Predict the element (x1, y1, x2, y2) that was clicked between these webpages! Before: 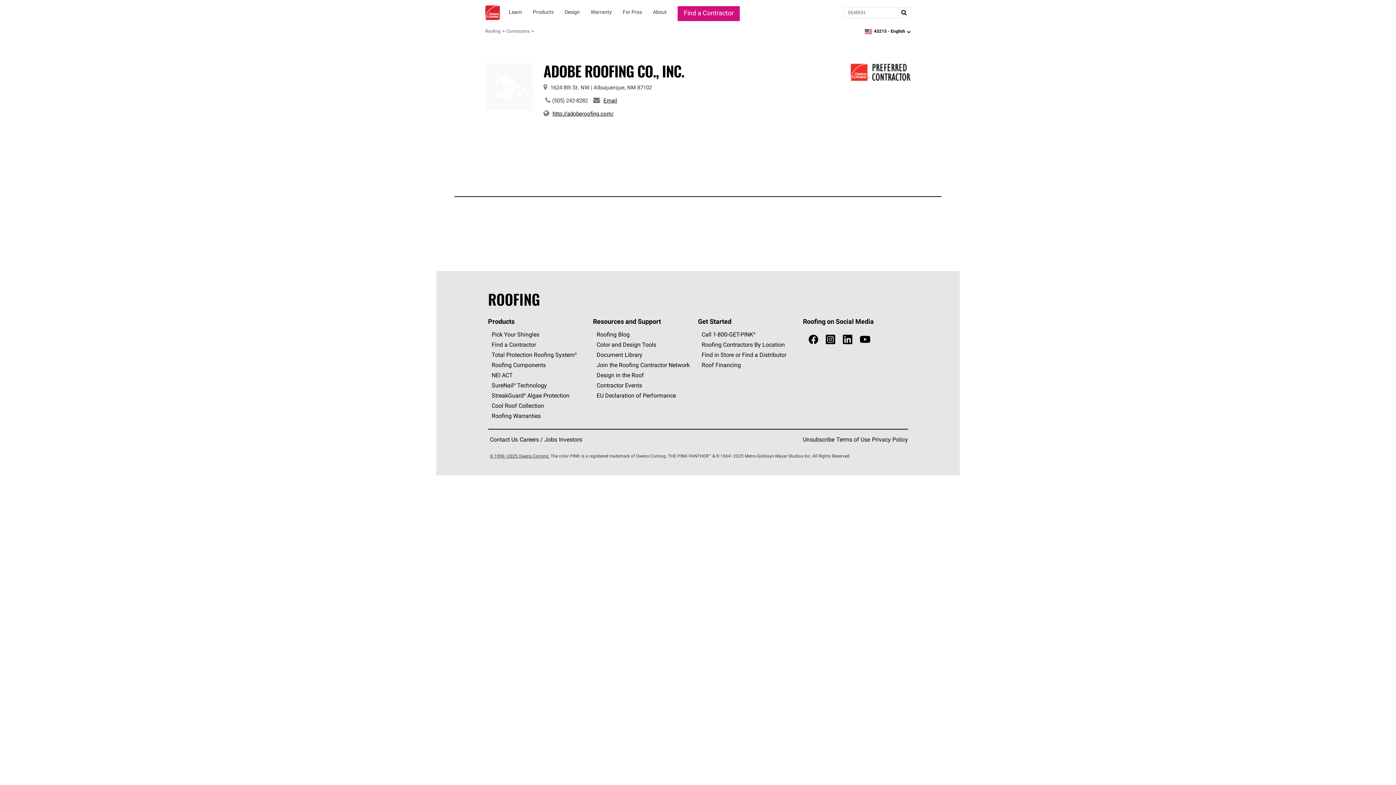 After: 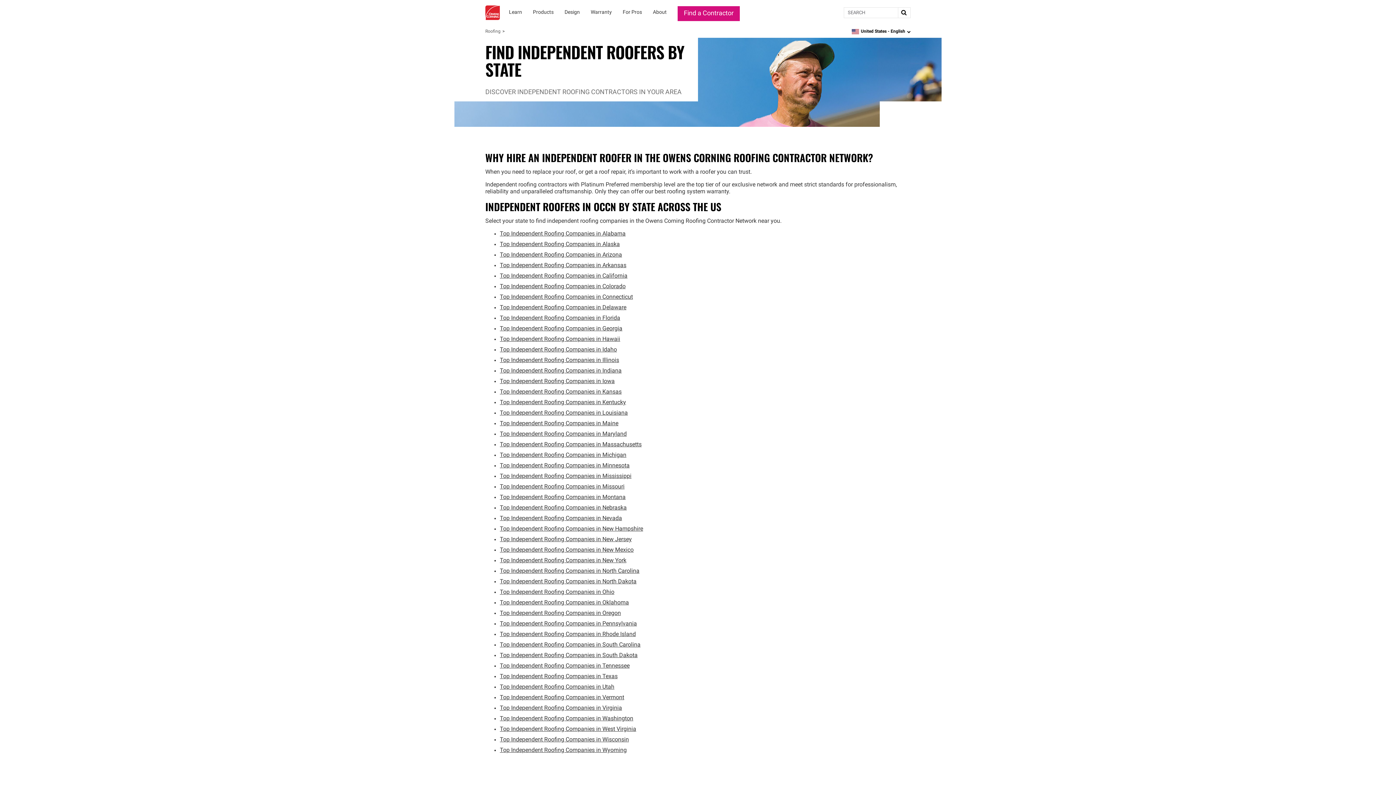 Action: bbox: (701, 342, 801, 349) label: Roofing Contractors By Location